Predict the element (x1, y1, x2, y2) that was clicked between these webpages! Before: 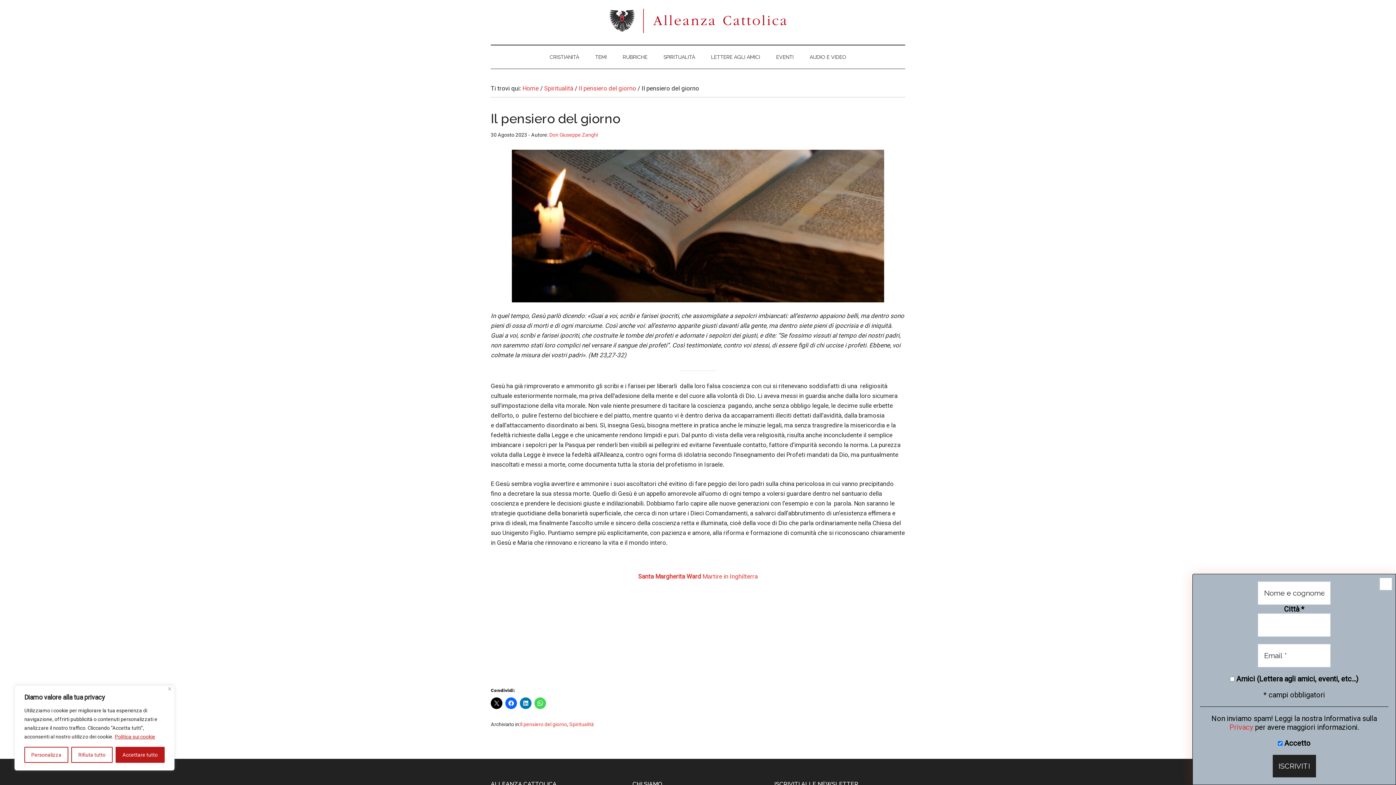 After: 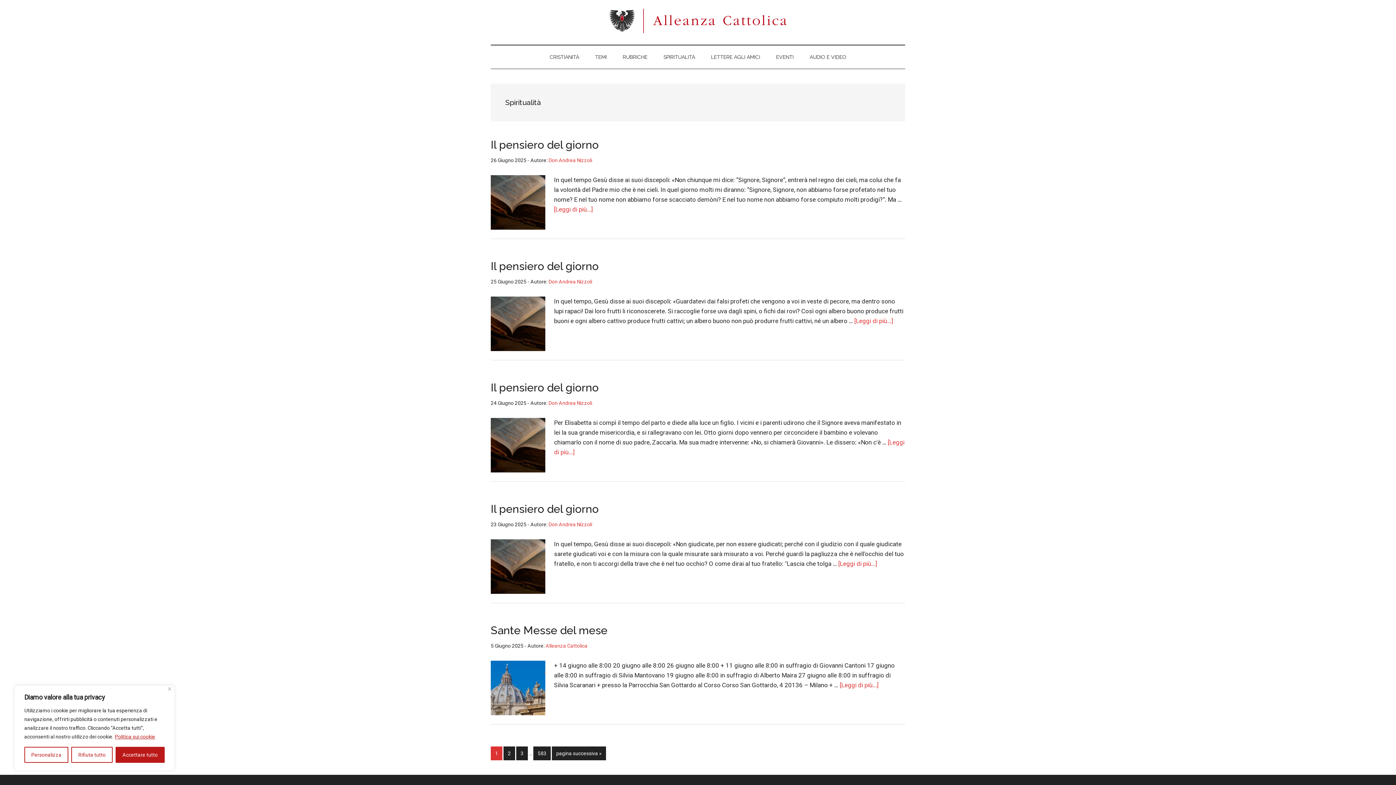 Action: label: Spiritualità bbox: (544, 84, 573, 92)